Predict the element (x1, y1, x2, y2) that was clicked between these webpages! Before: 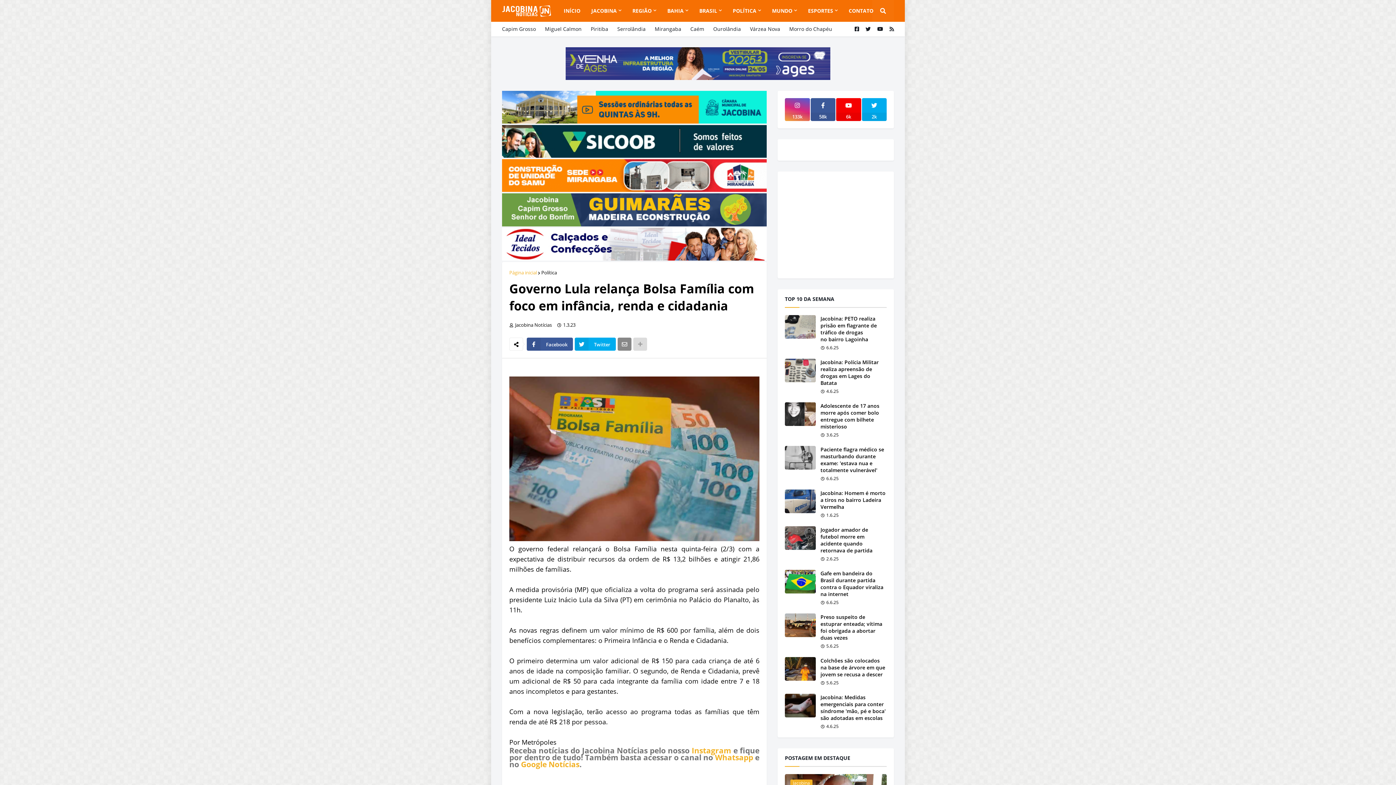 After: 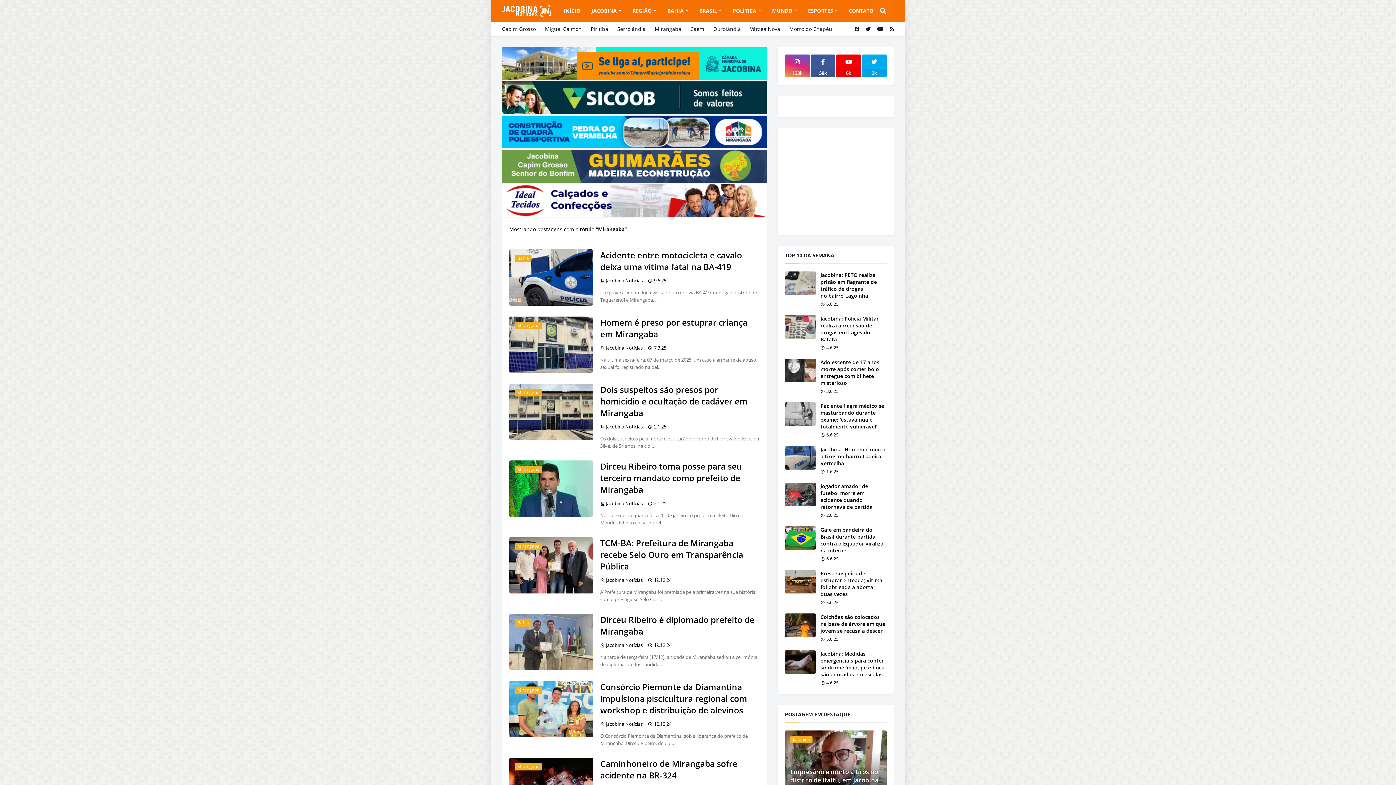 Action: label: Mirangaba bbox: (654, 21, 681, 36)